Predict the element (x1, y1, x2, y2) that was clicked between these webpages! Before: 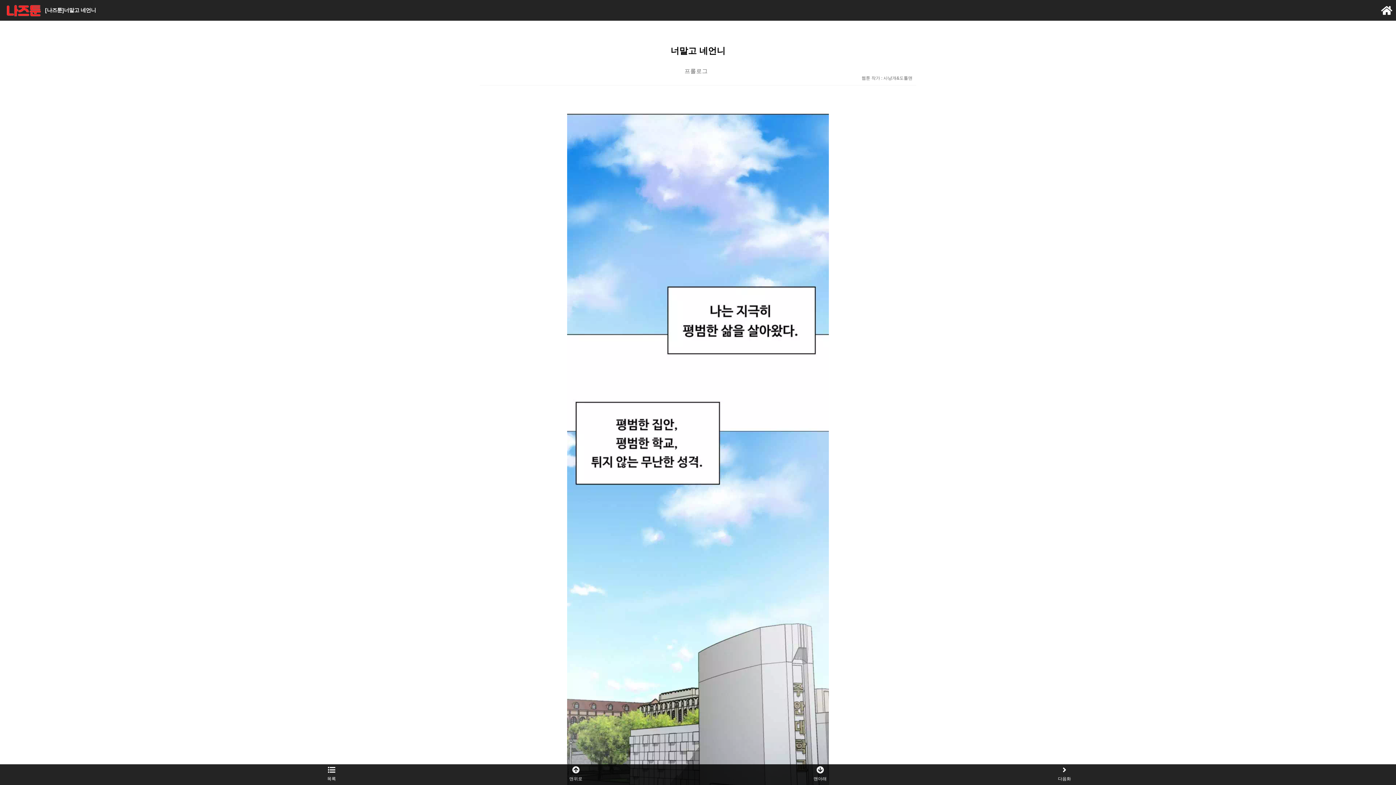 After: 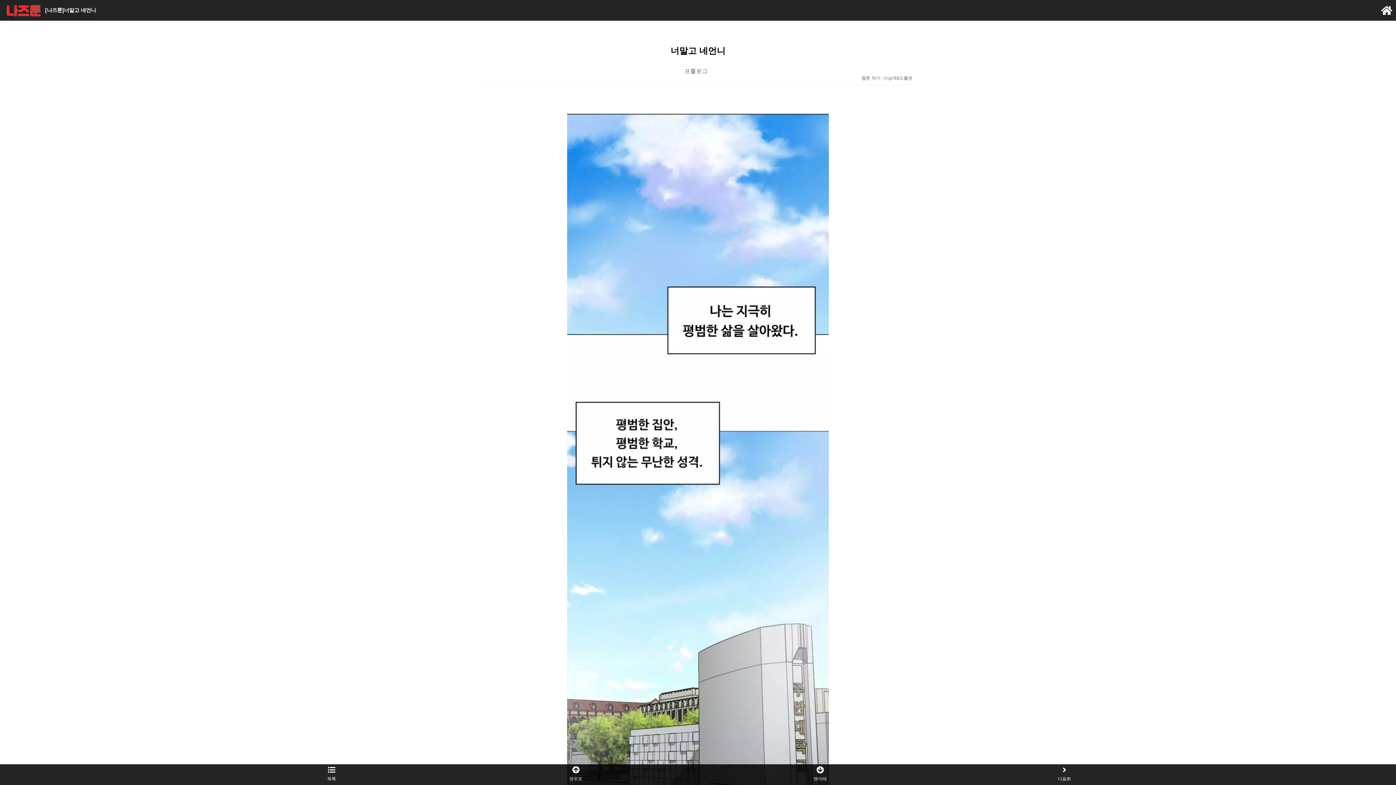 Action: bbox: (942, 769, 1186, 783) label: 다음화